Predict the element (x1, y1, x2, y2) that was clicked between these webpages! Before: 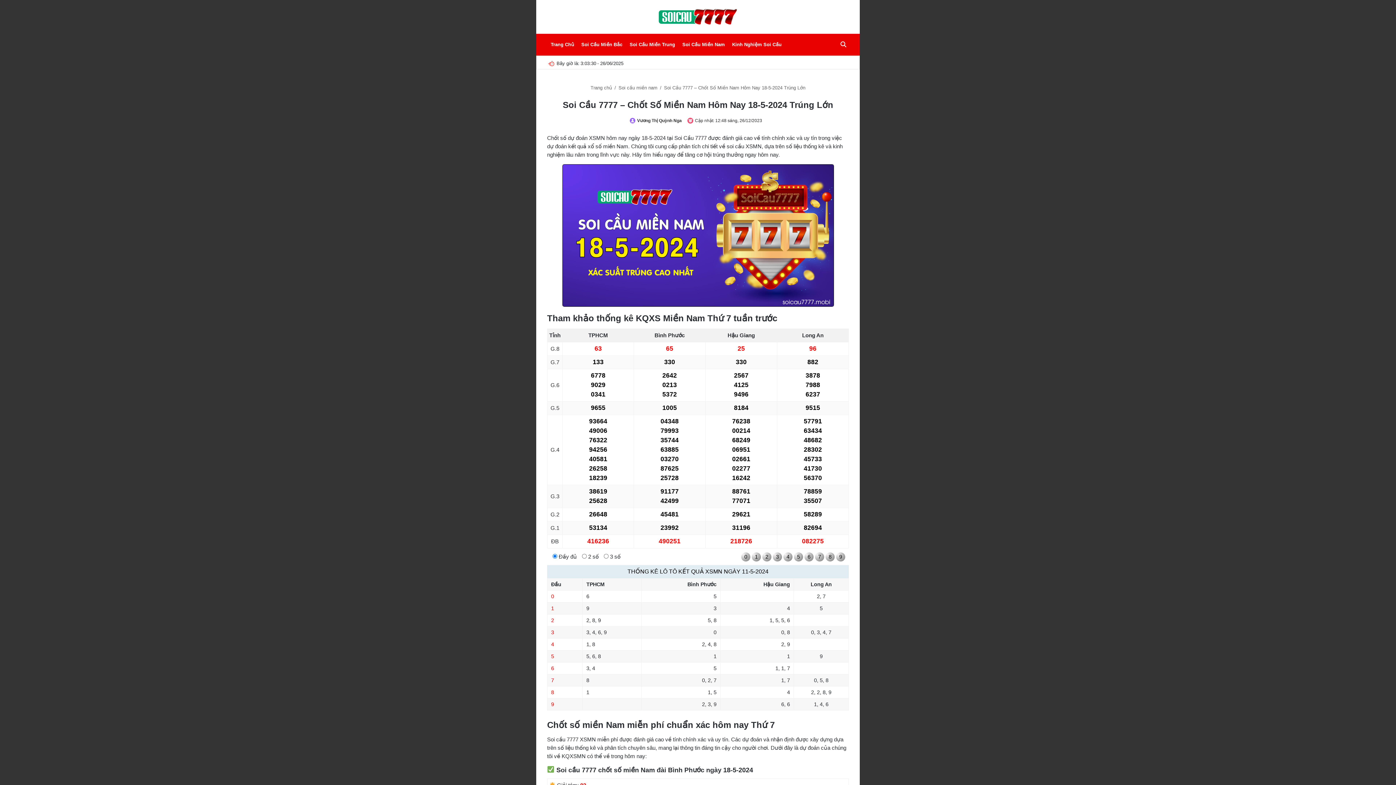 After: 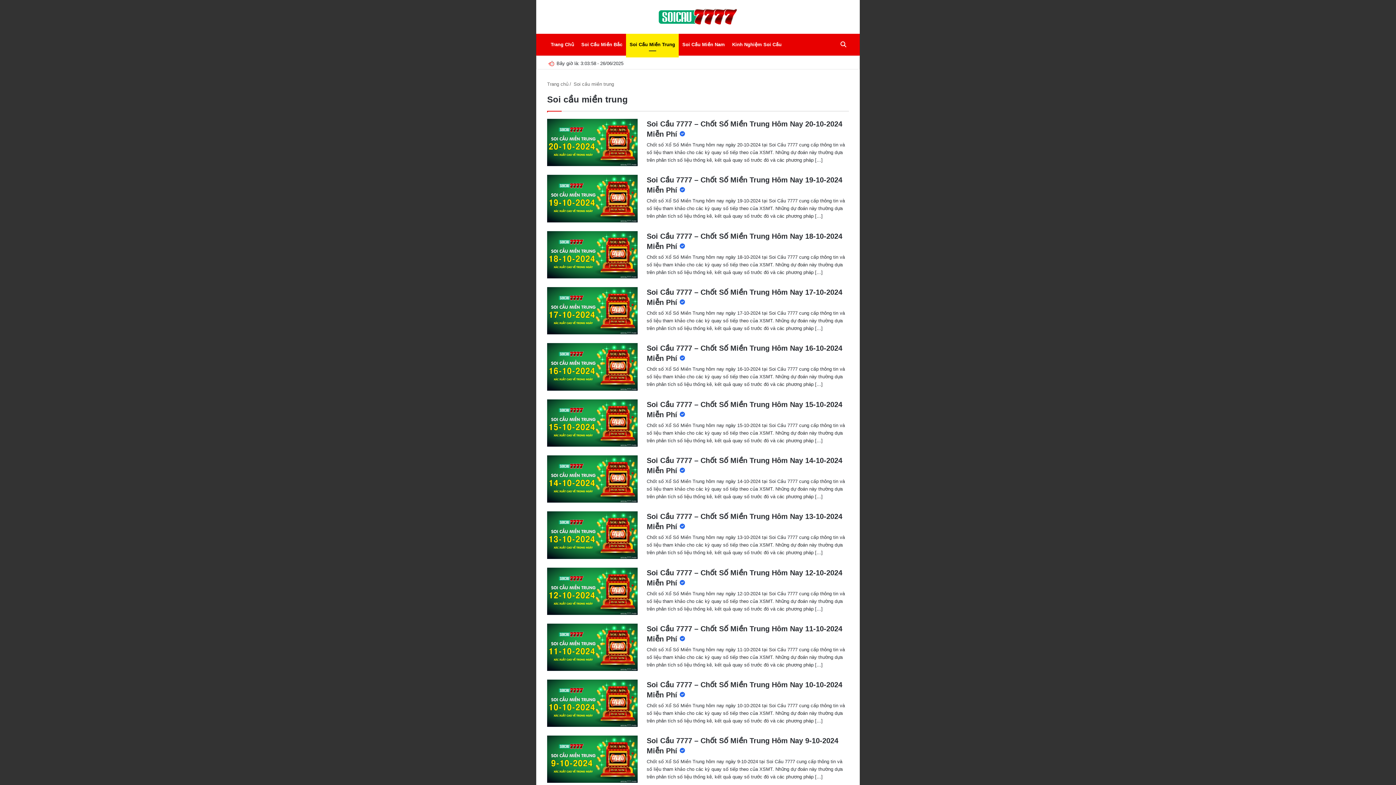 Action: label: Soi Cầu Miền Trung bbox: (626, 33, 678, 55)